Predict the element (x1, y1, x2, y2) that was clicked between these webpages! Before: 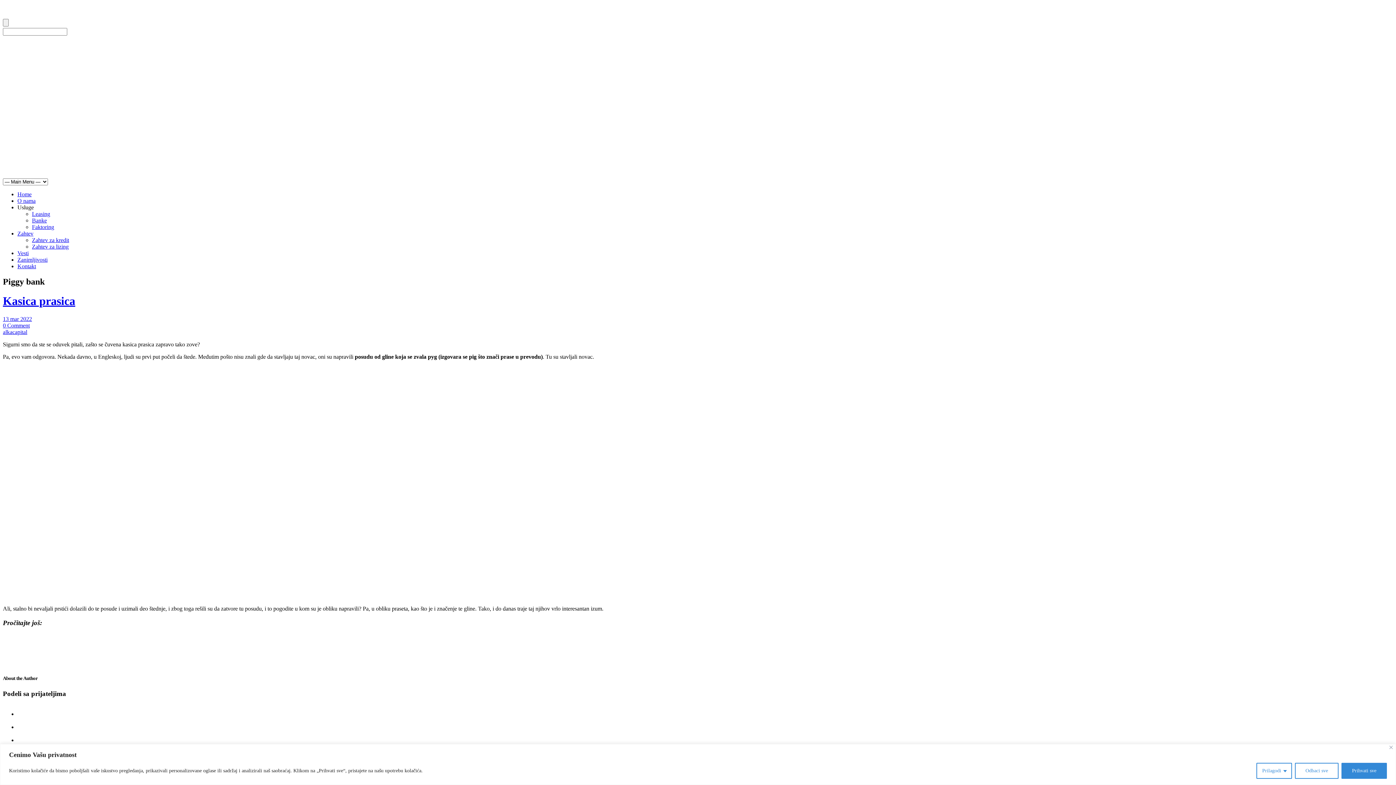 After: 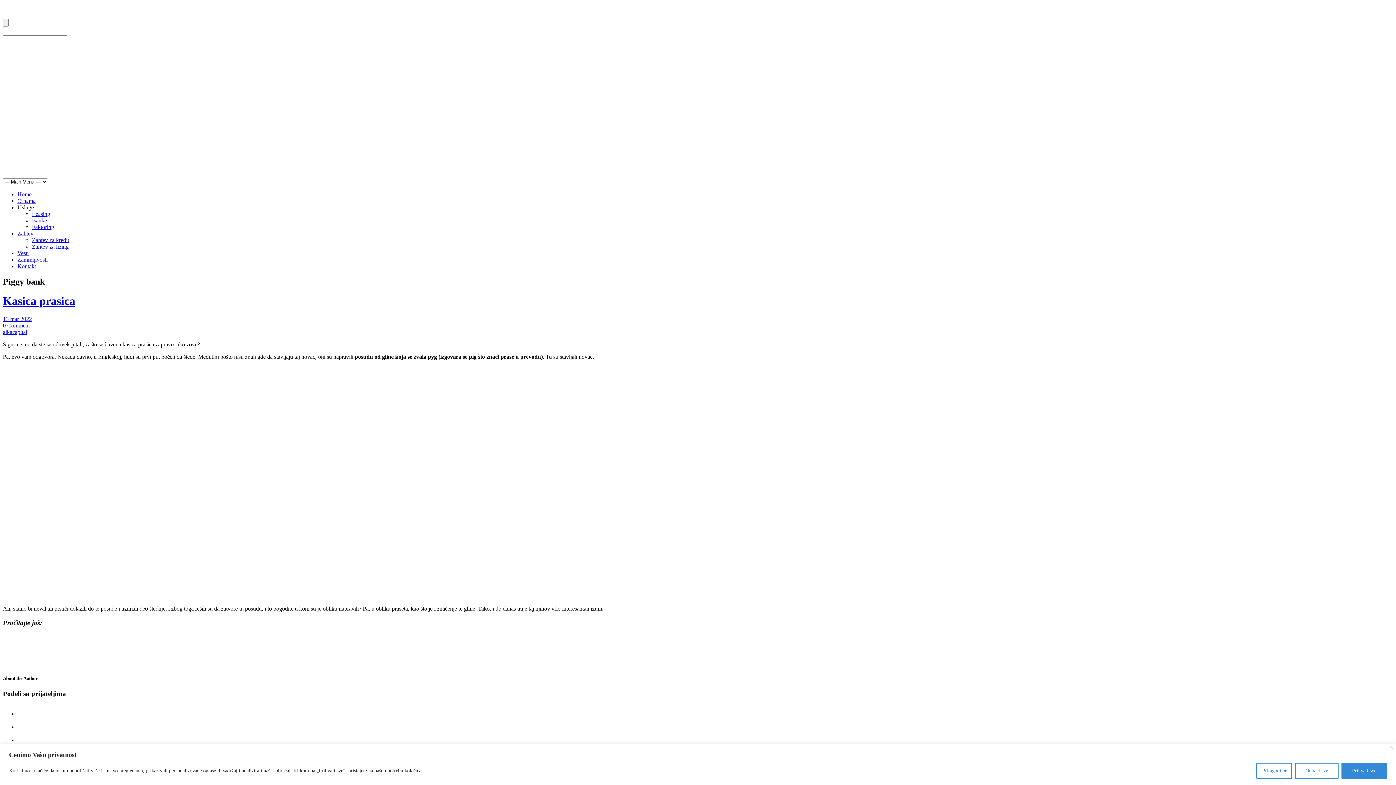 Action: label: Zahtev bbox: (17, 230, 33, 236)